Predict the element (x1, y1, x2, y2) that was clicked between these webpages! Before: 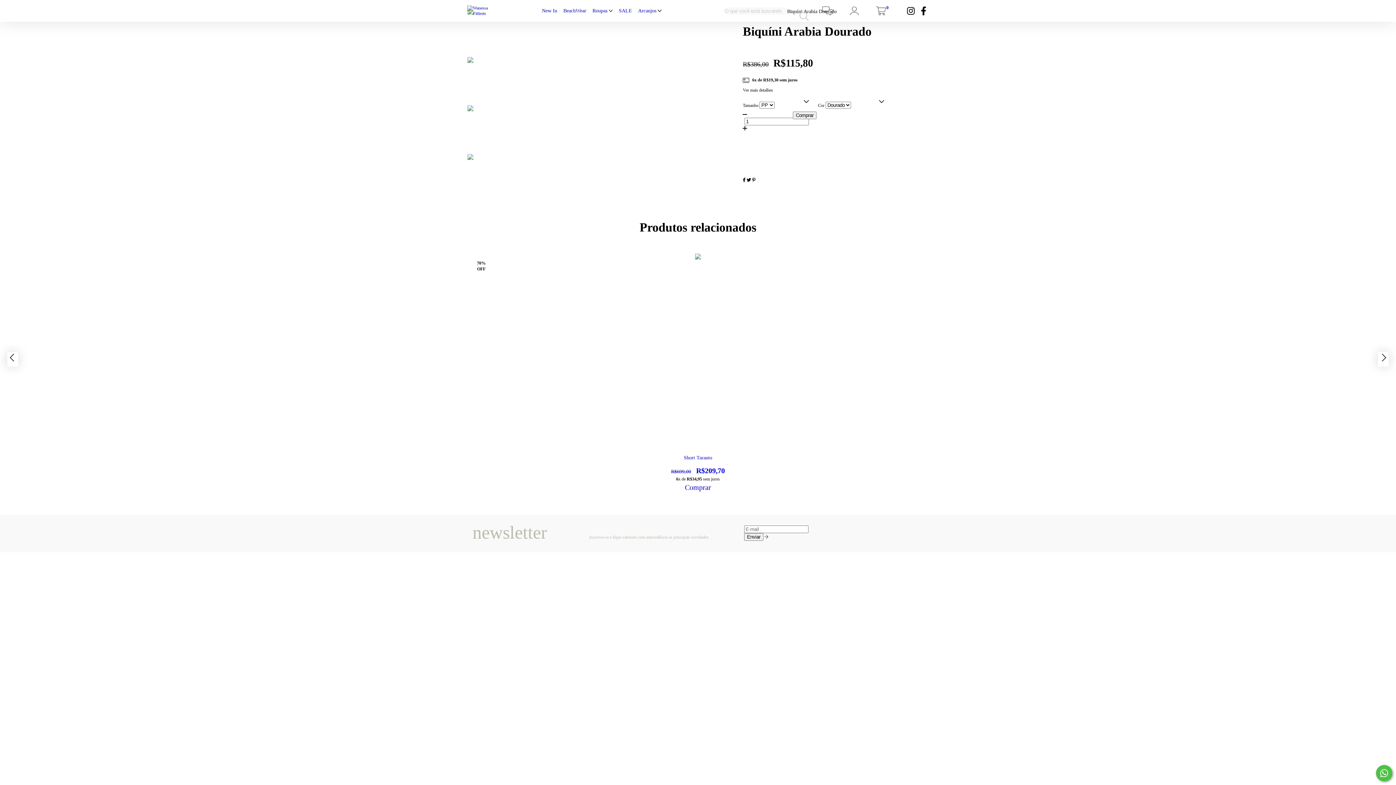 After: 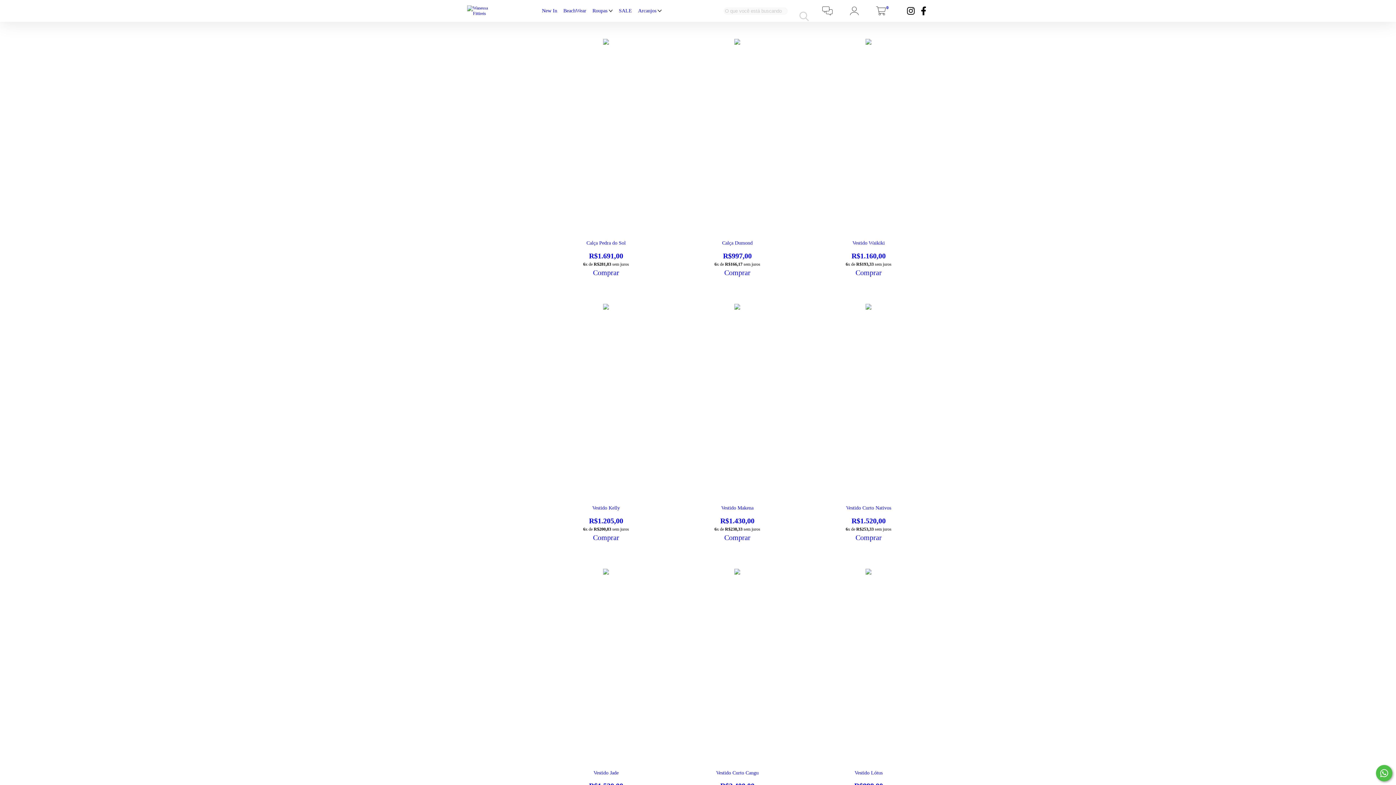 Action: bbox: (592, 8, 612, 13) label: Roupas 